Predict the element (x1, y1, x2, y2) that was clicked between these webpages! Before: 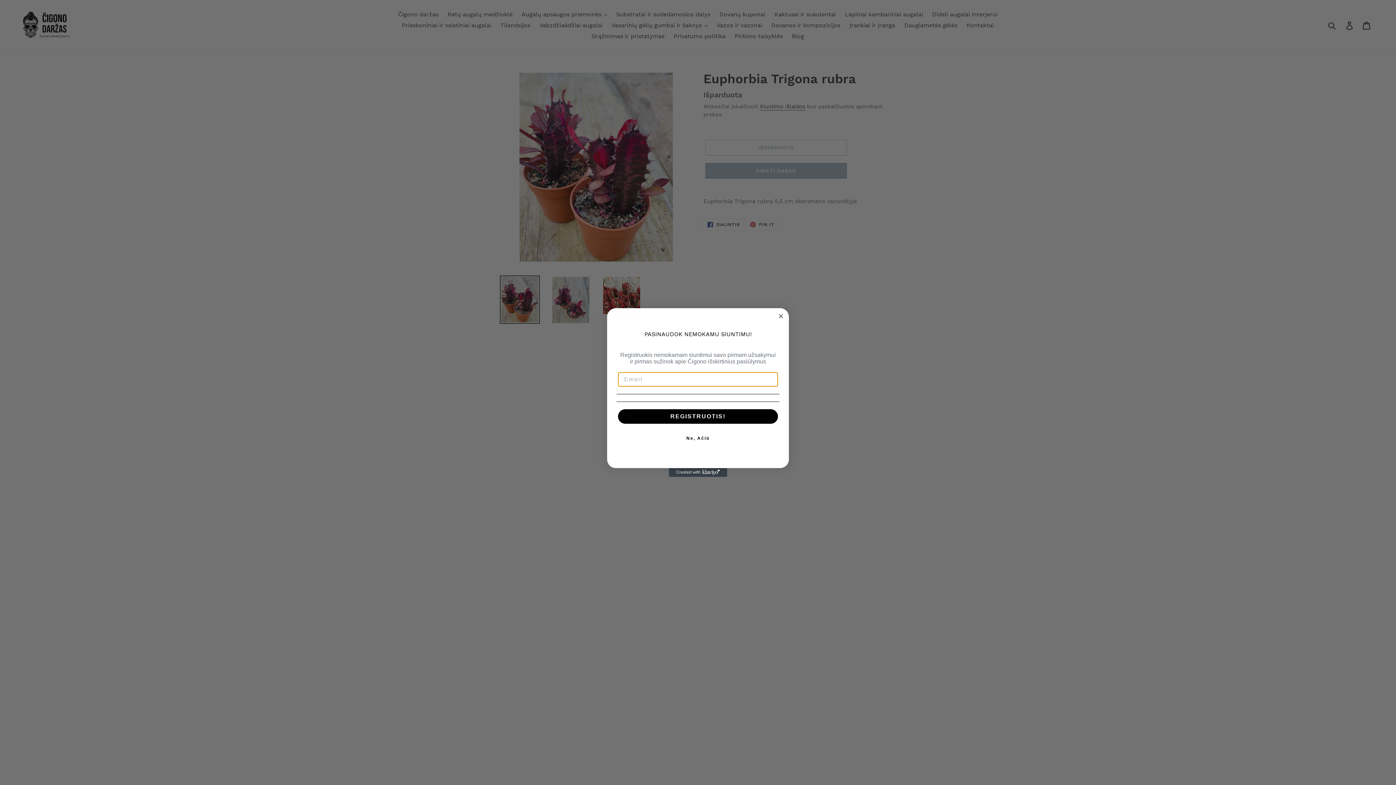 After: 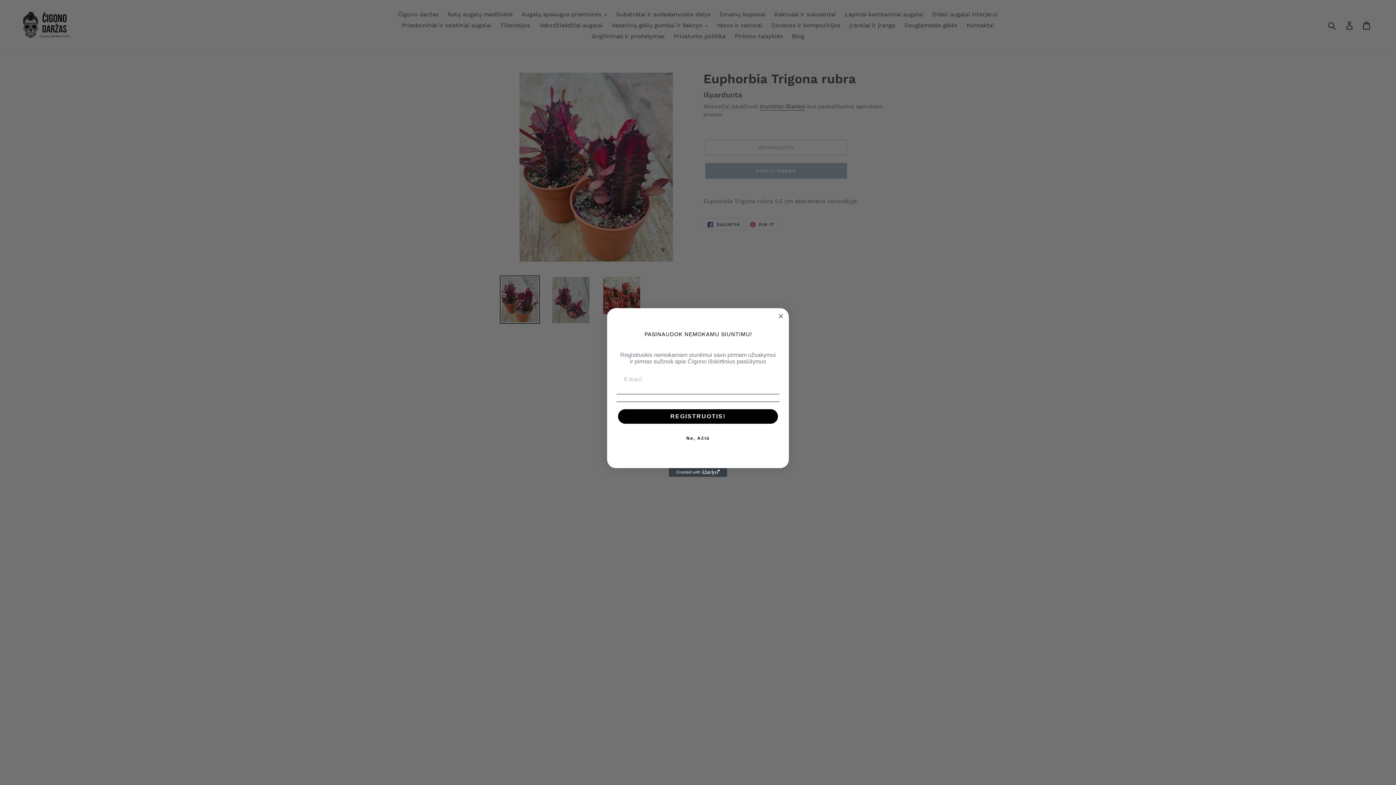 Action: bbox: (669, 468, 727, 477) label: Created with Klaviyo - opens in a new tab